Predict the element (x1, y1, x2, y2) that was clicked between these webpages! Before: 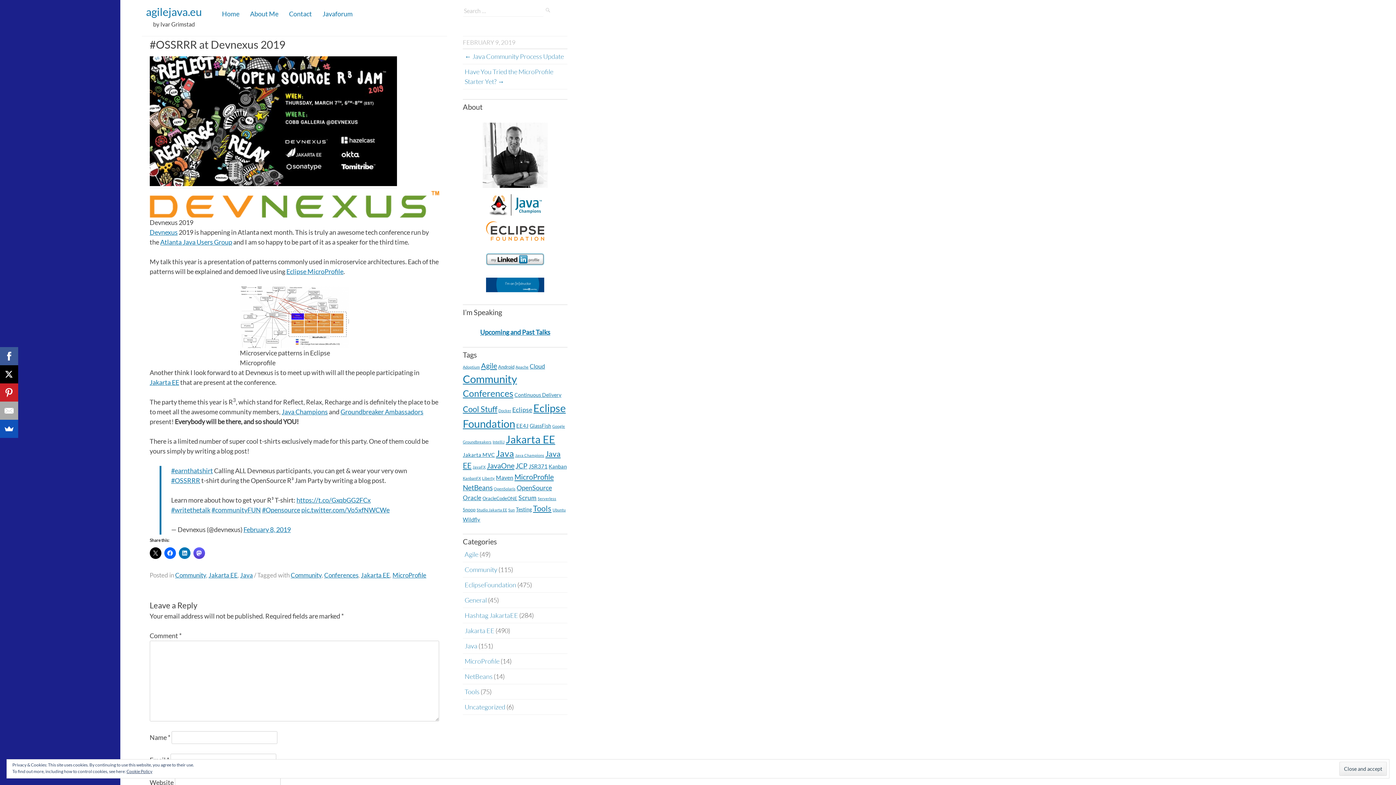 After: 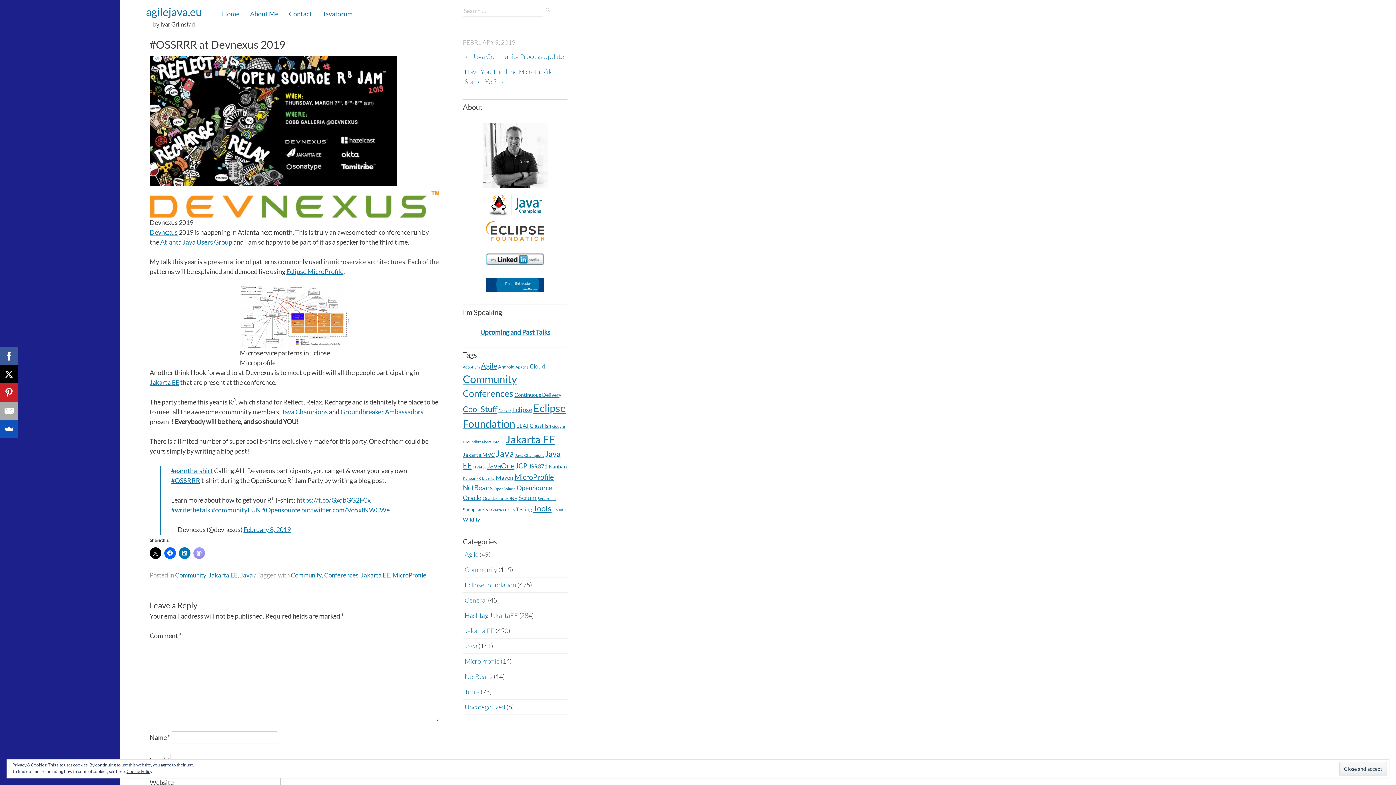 Action: bbox: (193, 547, 204, 559)